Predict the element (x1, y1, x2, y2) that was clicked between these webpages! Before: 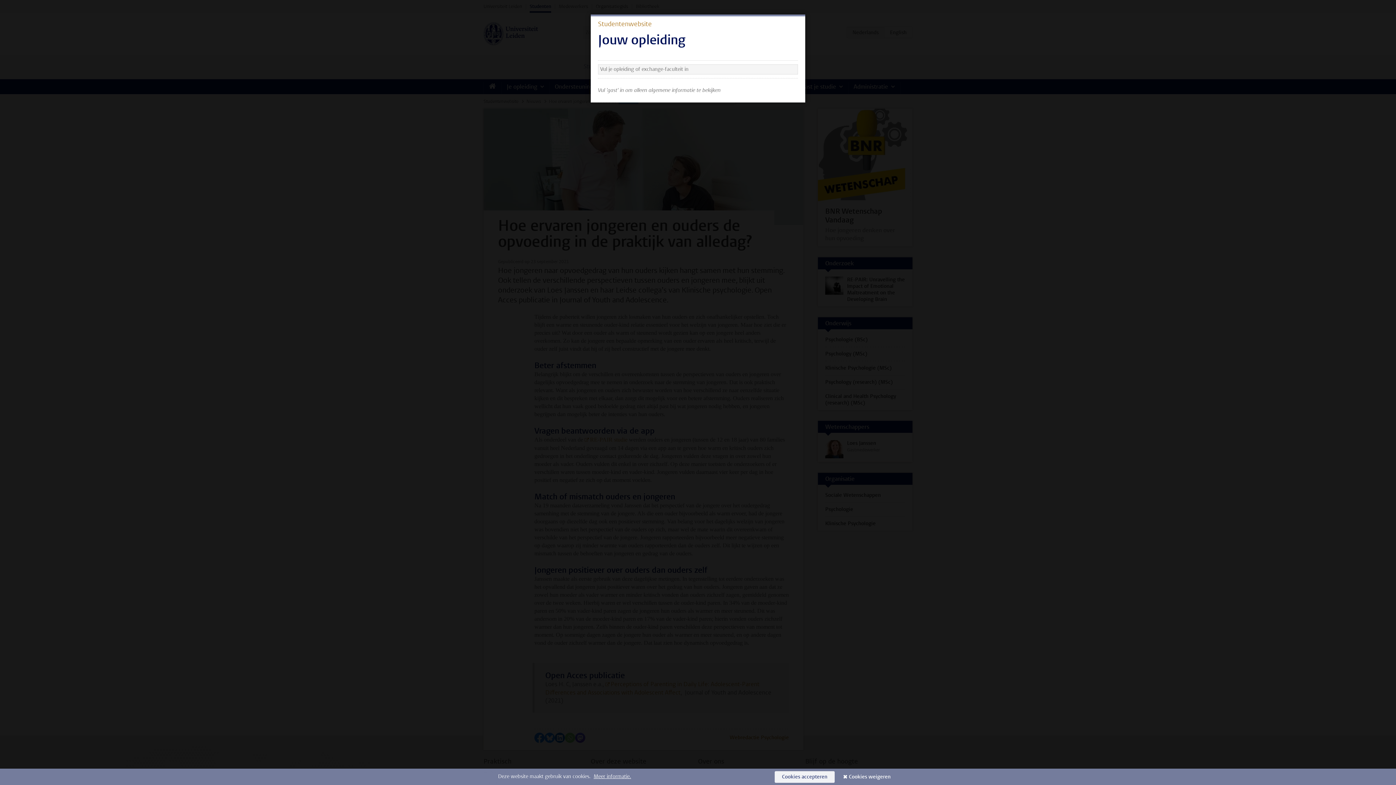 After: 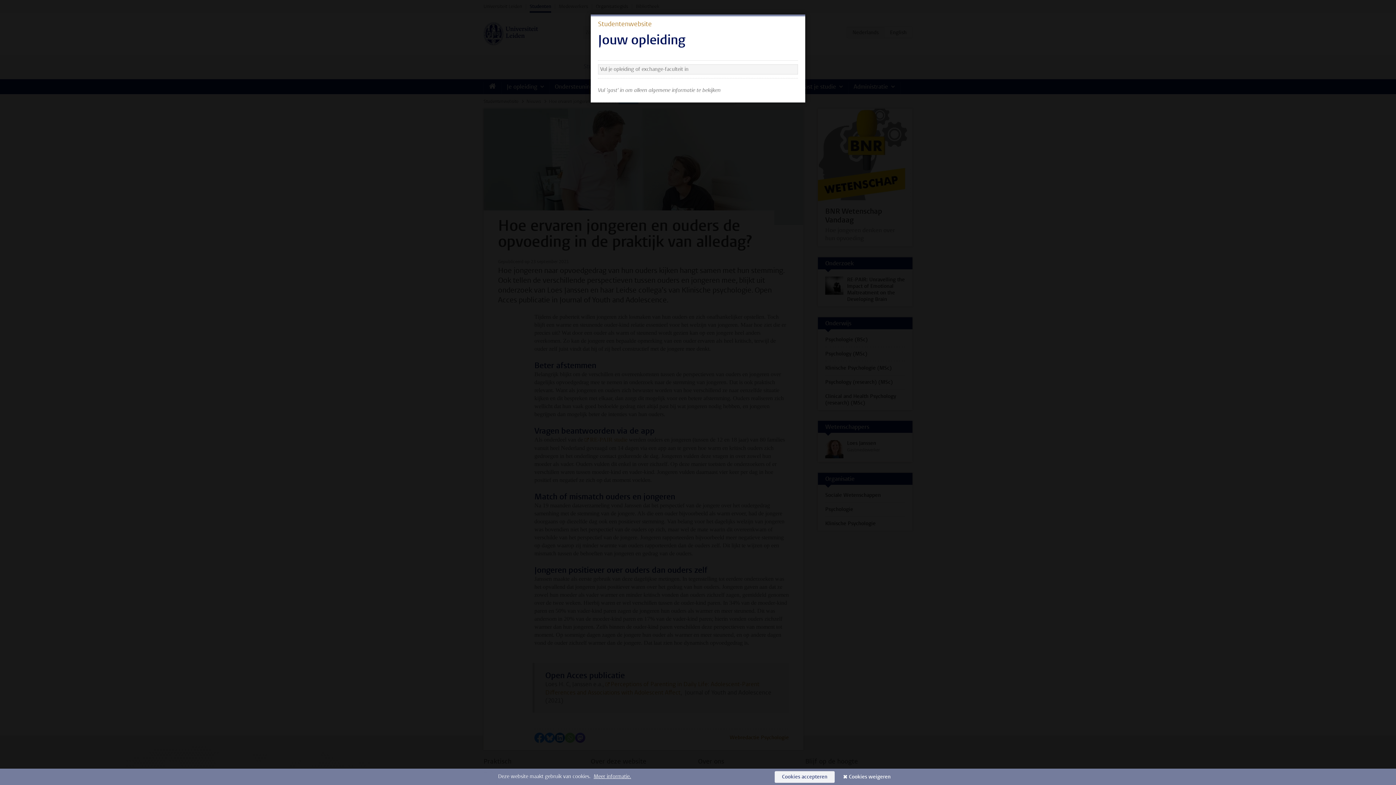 Action: label: Cookies accepteren bbox: (774, 771, 834, 783)